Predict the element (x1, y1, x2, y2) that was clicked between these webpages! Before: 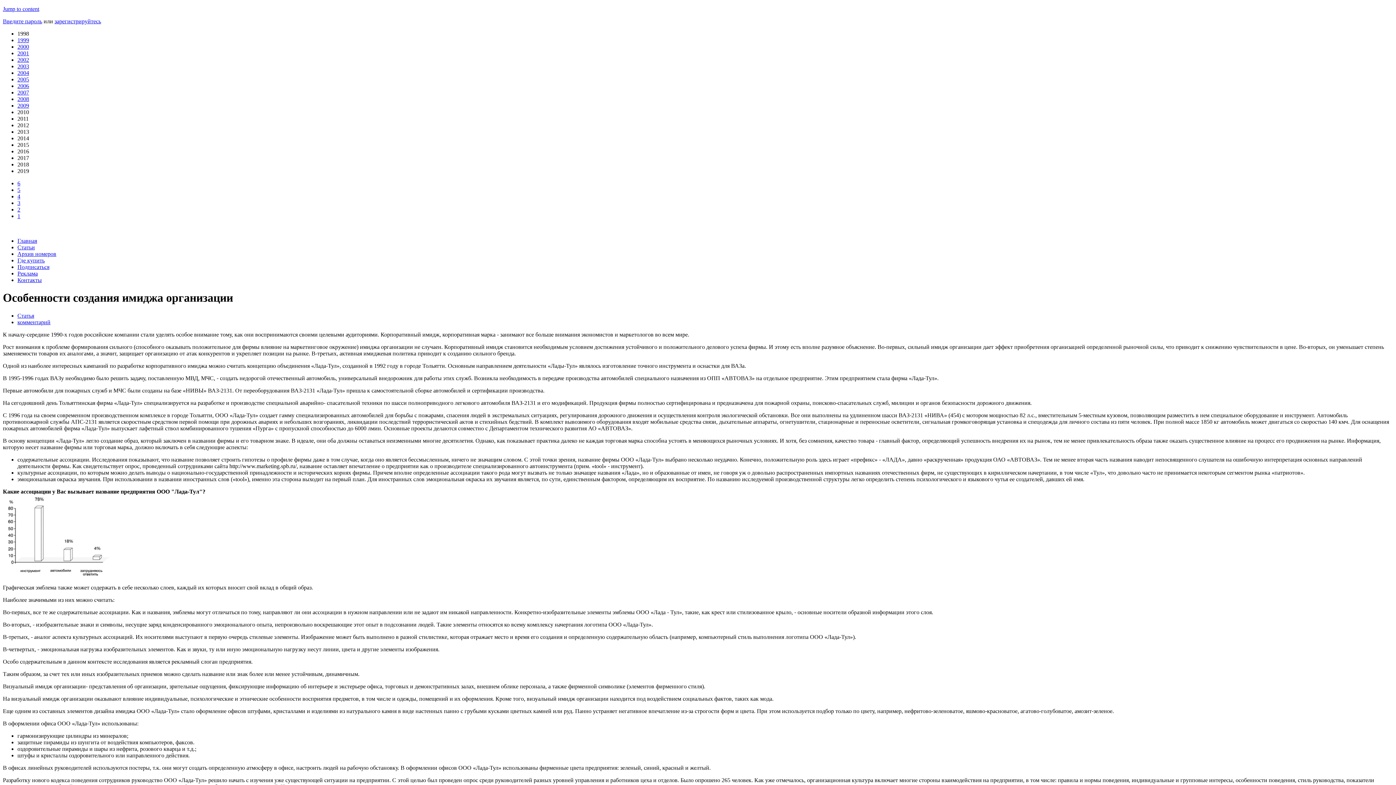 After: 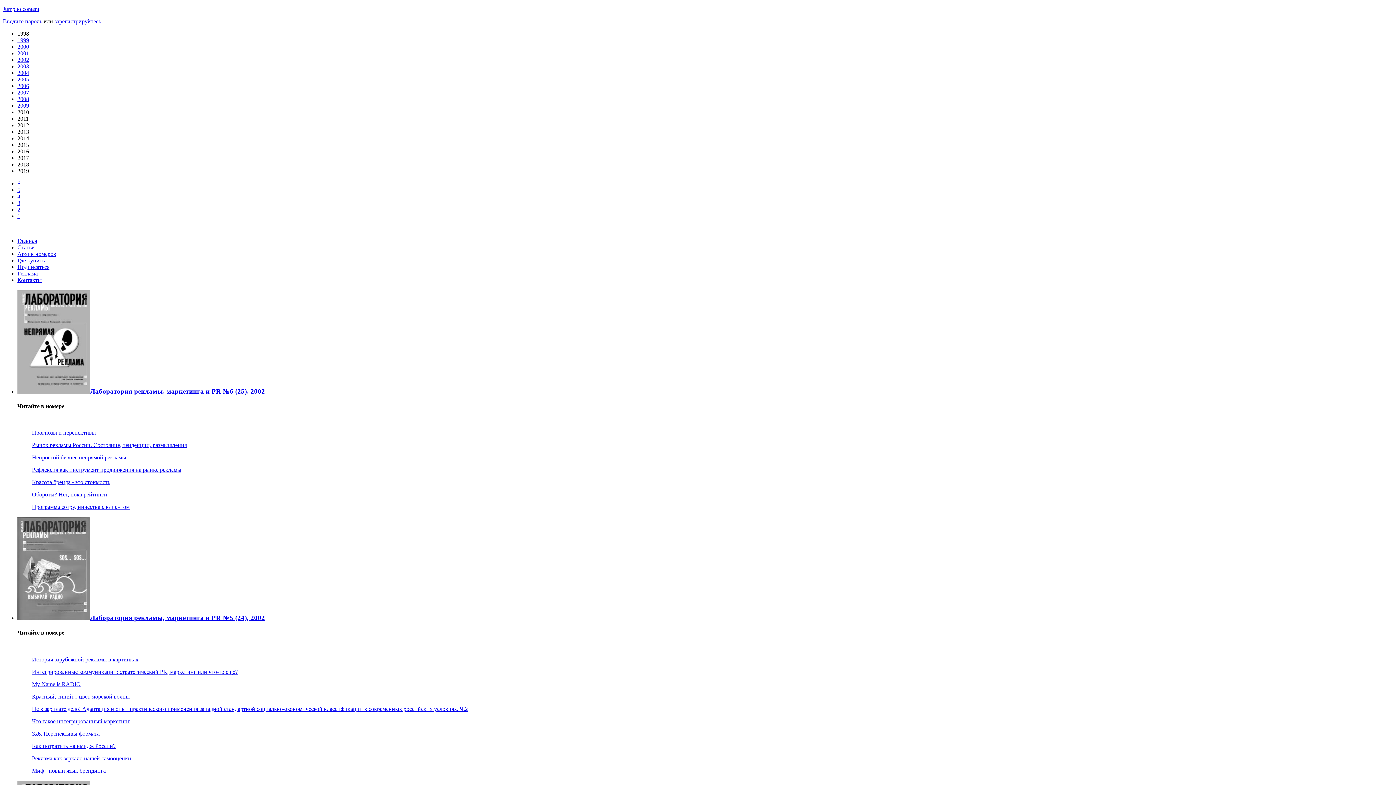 Action: bbox: (17, 56, 29, 62) label: 2002